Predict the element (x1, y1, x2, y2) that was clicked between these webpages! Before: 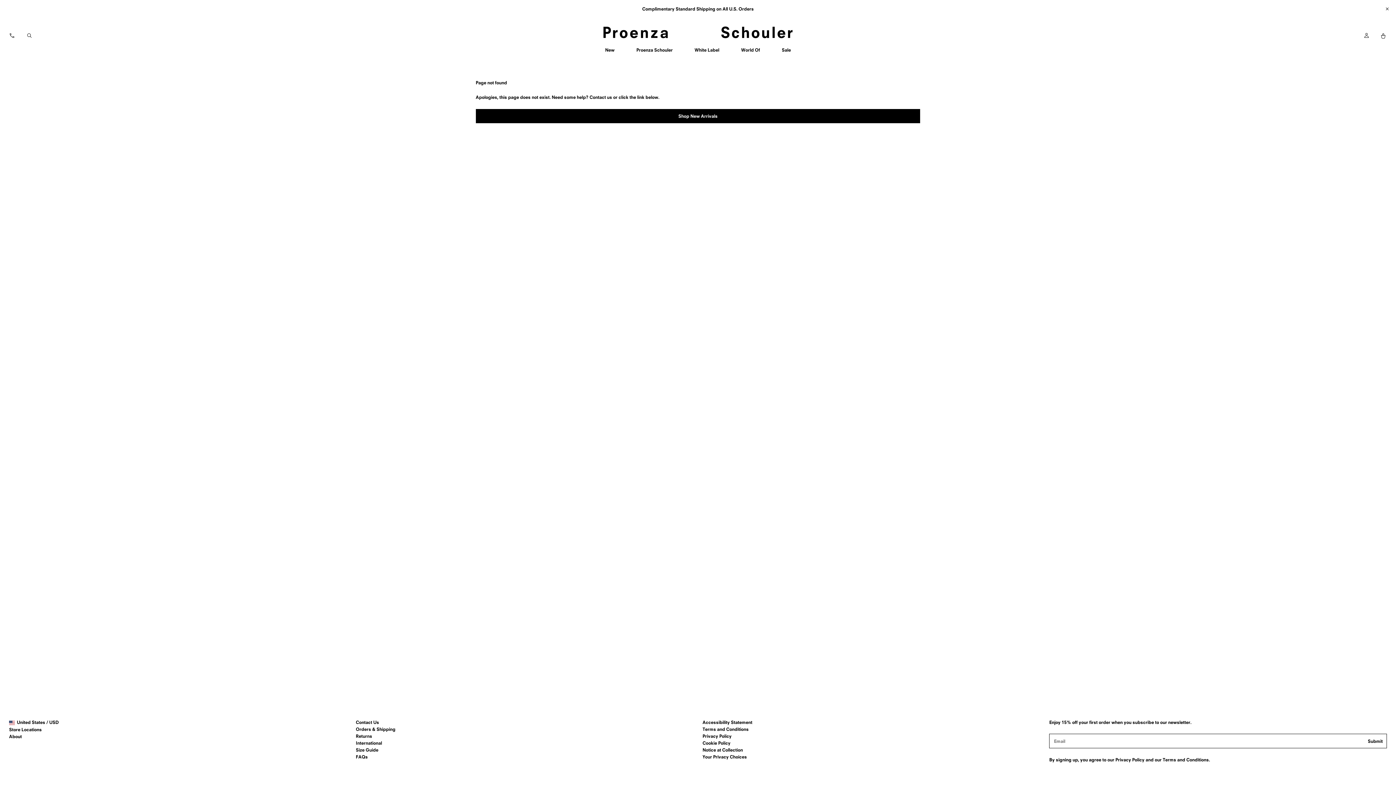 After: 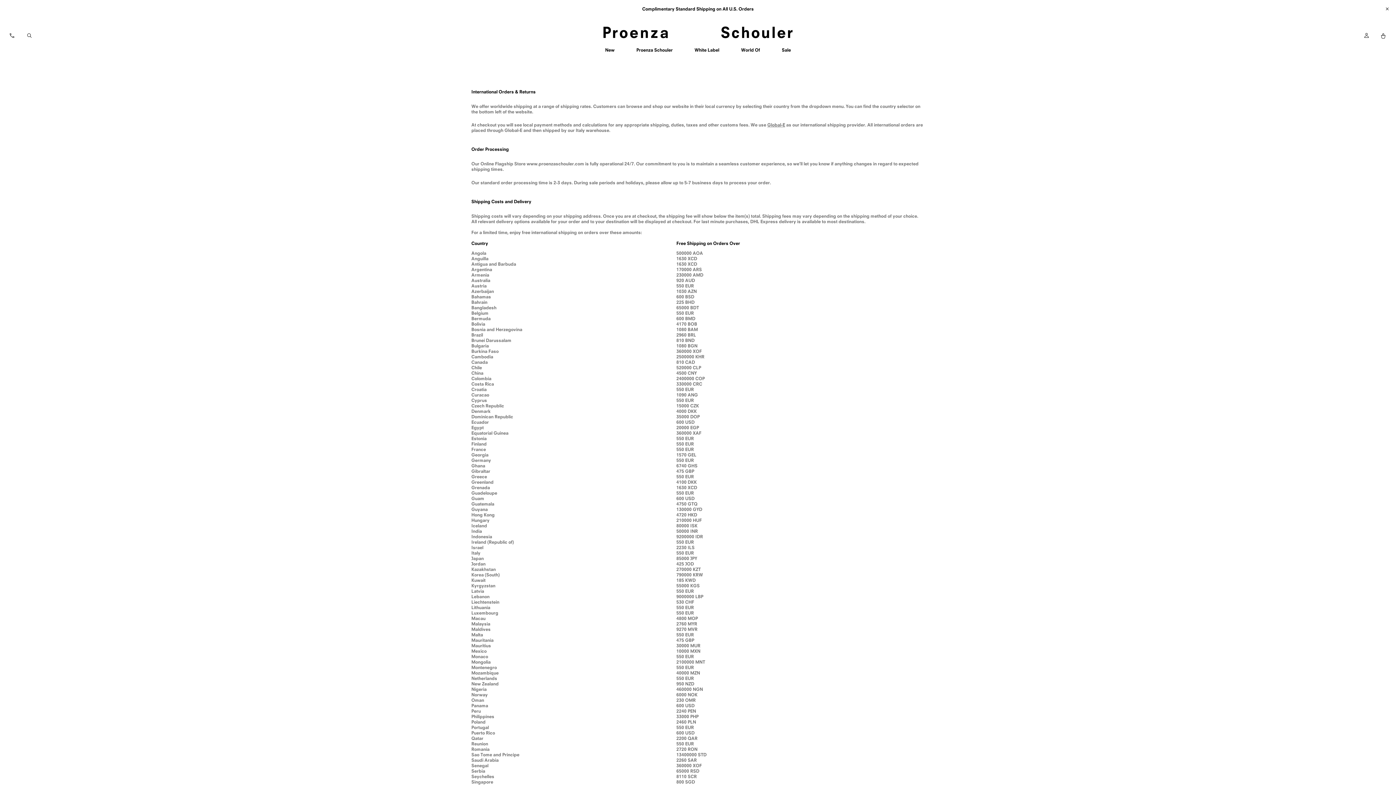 Action: bbox: (355, 740, 382, 746) label: International